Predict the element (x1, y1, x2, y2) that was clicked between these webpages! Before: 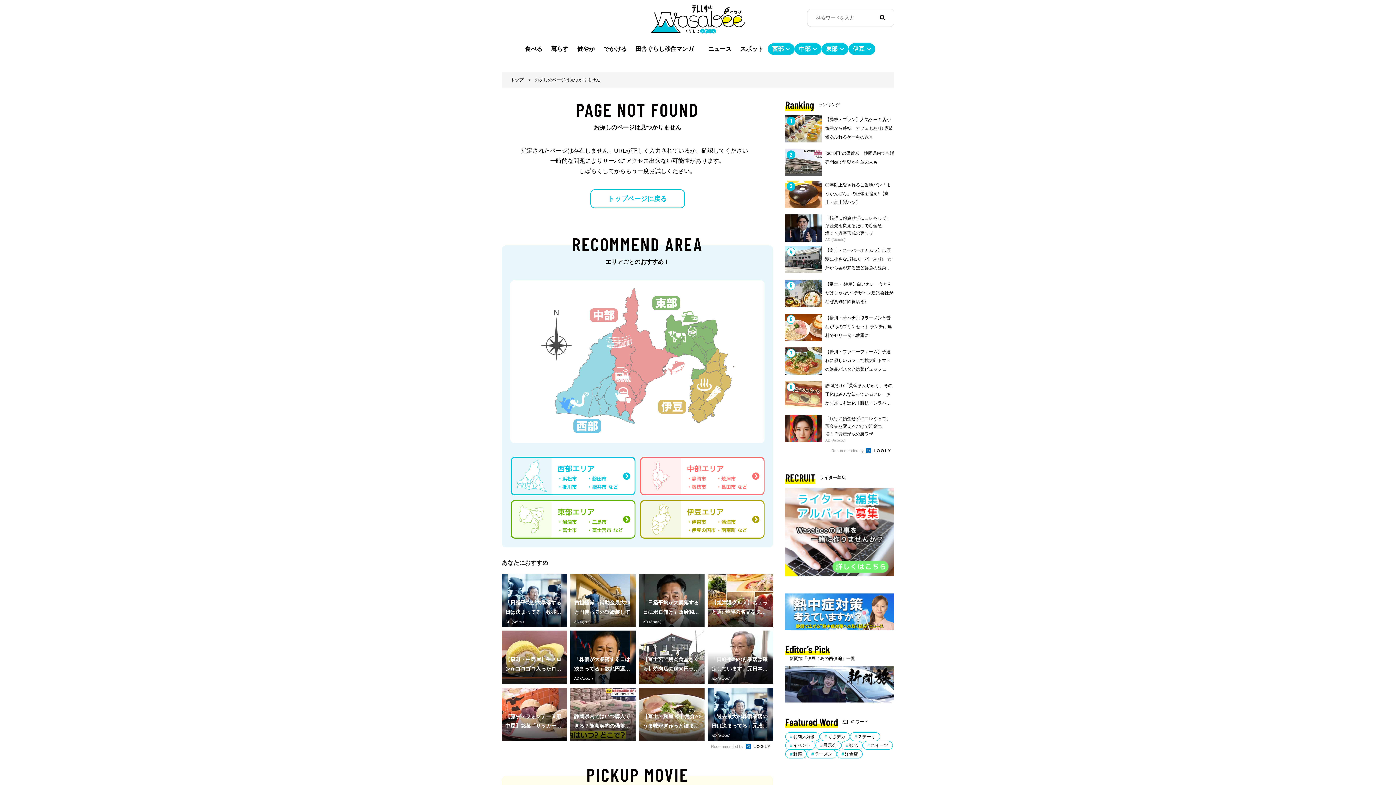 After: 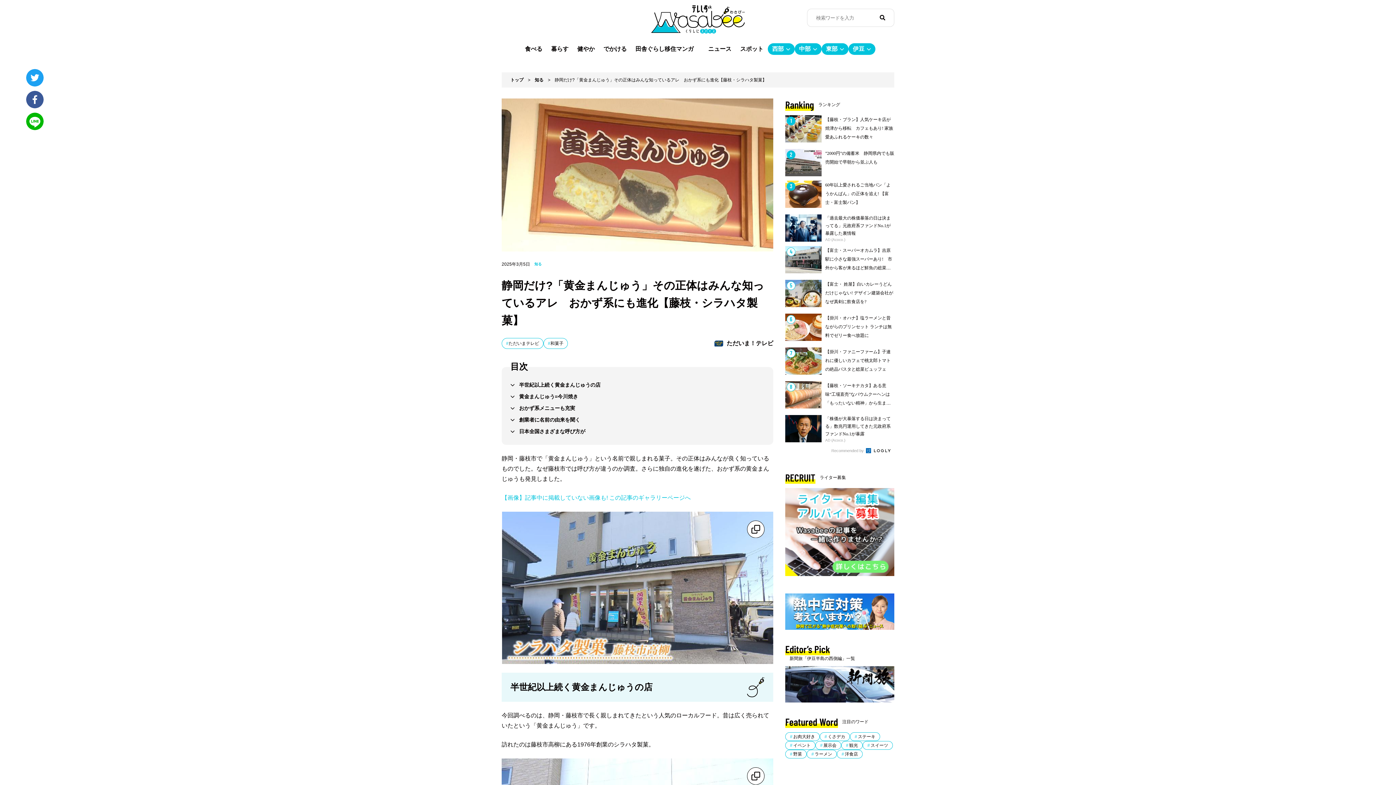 Action: label: 8
静岡だけ?「黄金まんじゅう」その正体はみんな知っているアレ　おかず系にも進化【藤枝・シラハタ製菓】 bbox: (785, 381, 894, 411)